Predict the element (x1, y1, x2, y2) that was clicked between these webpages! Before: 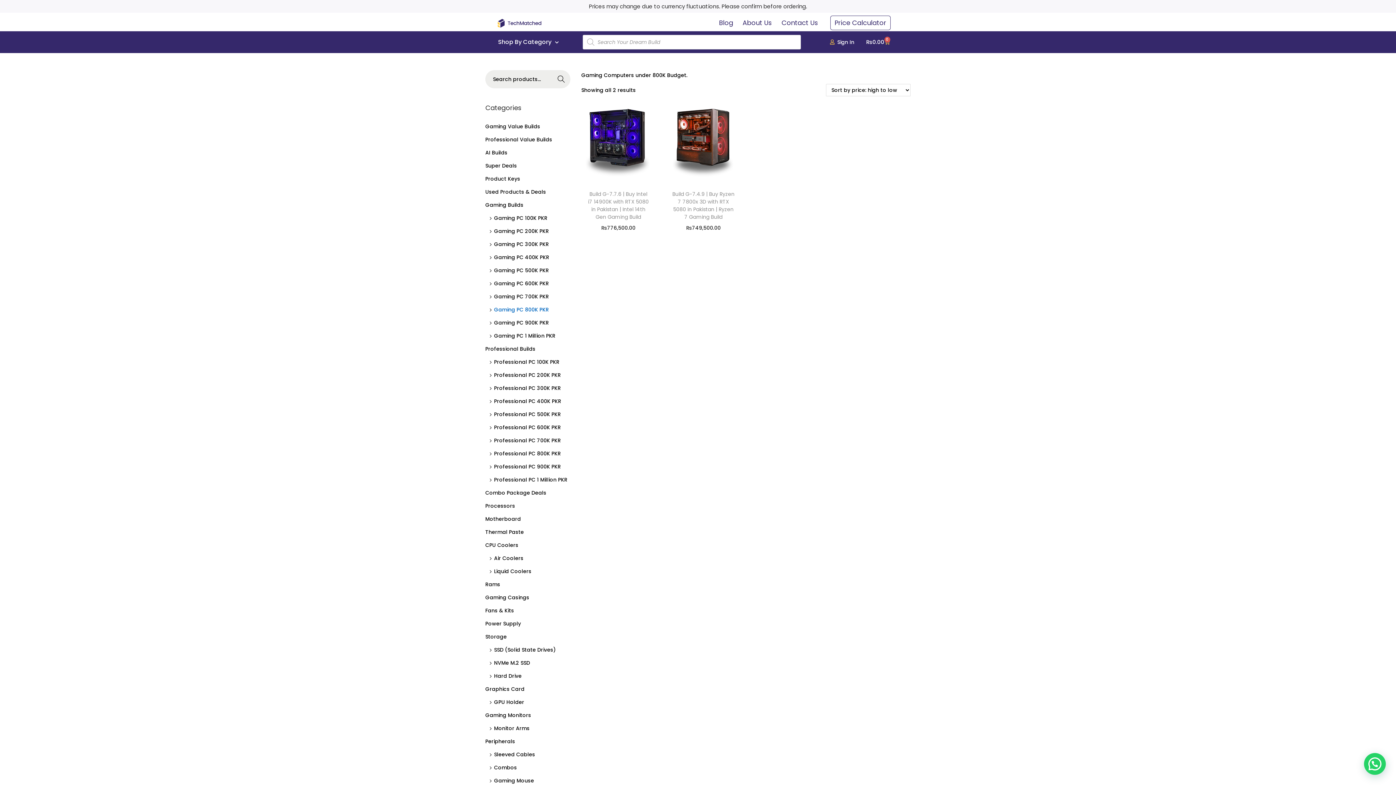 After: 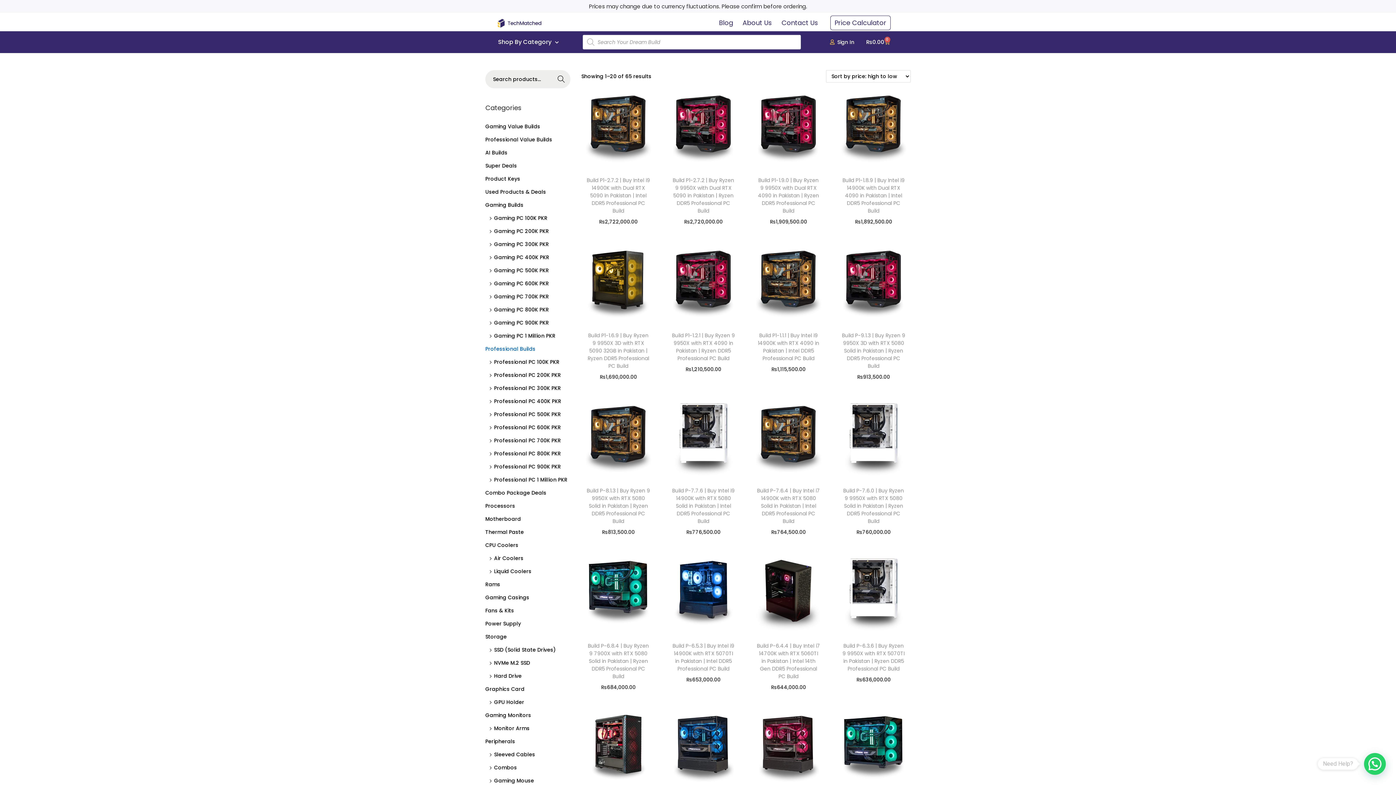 Action: label: Professional Builds bbox: (485, 345, 535, 352)